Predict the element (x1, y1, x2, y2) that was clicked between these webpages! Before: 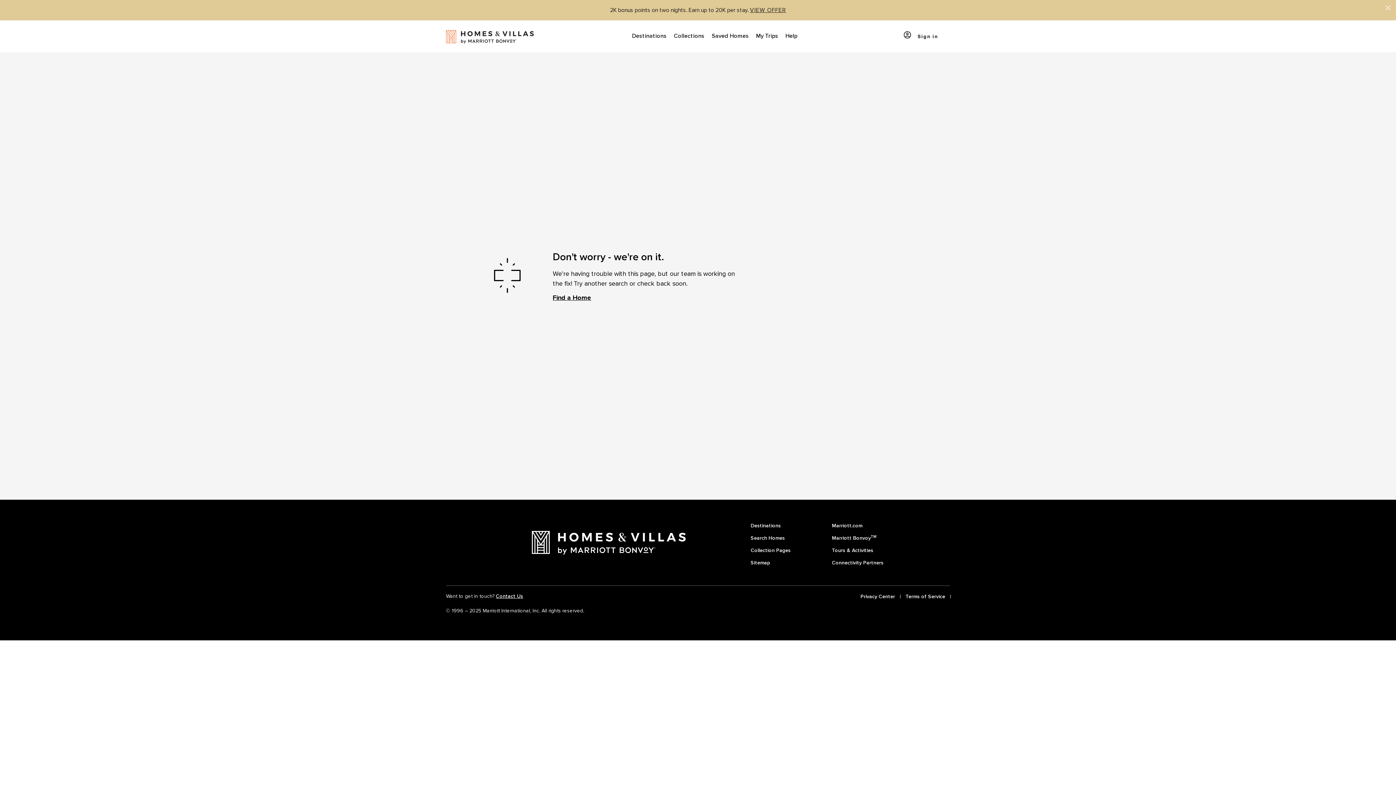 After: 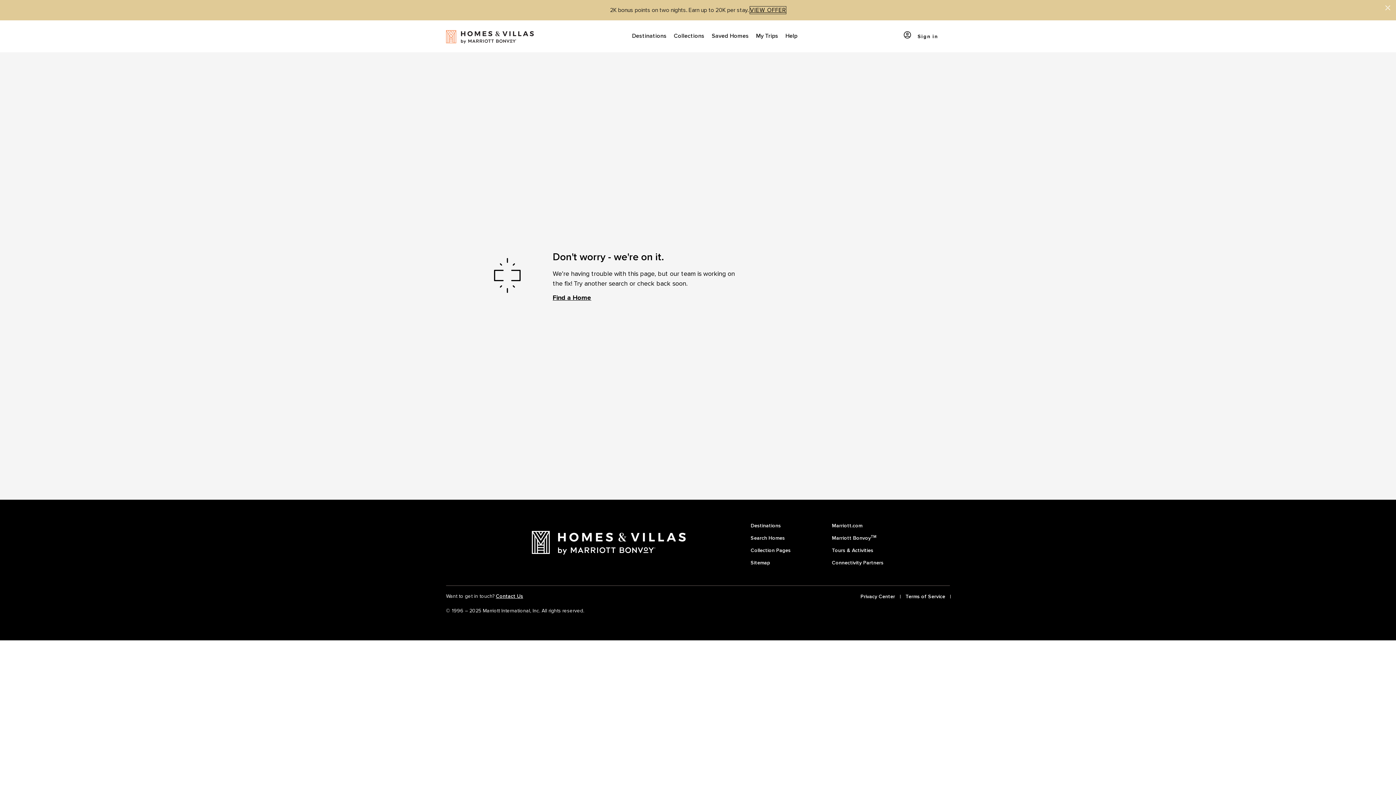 Action: label: VIEW OFFER bbox: (750, 6, 786, 13)